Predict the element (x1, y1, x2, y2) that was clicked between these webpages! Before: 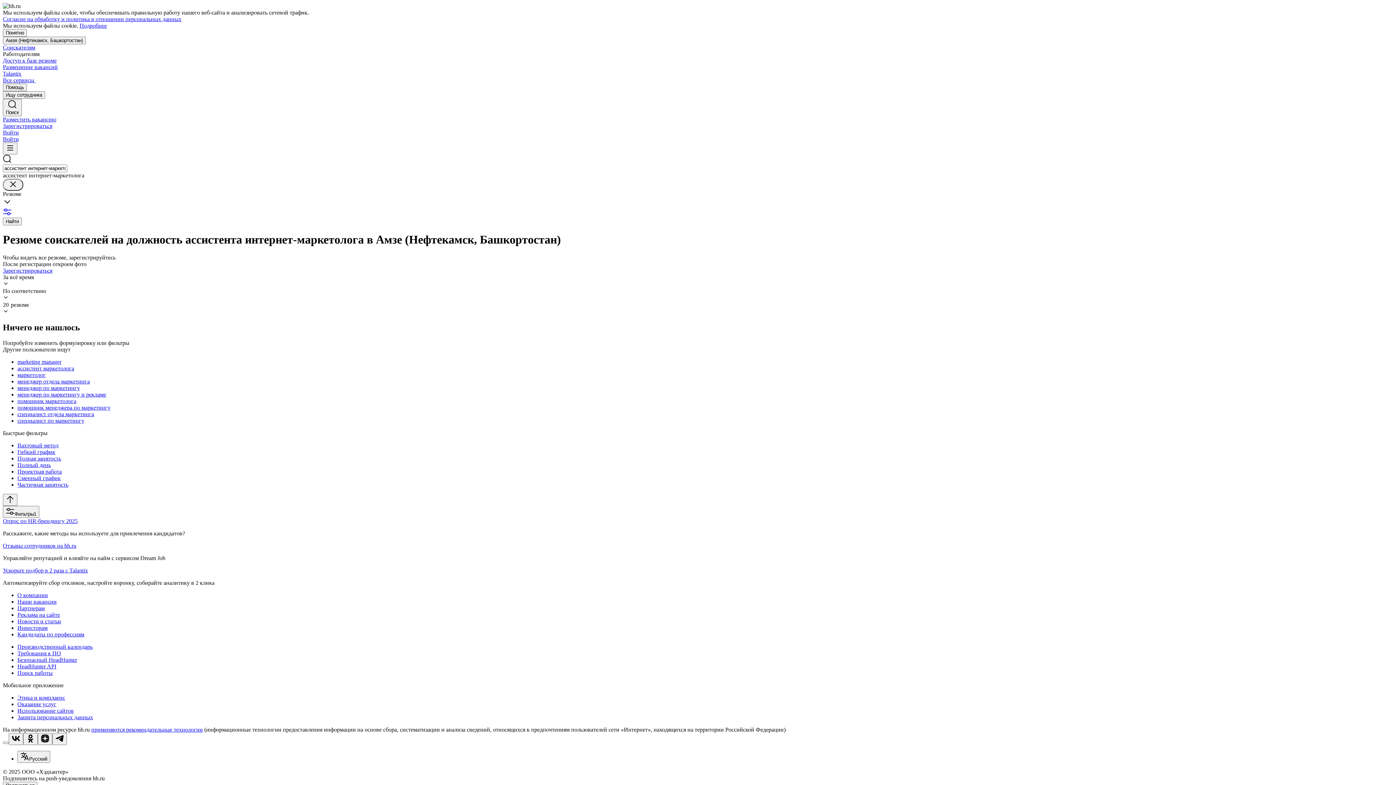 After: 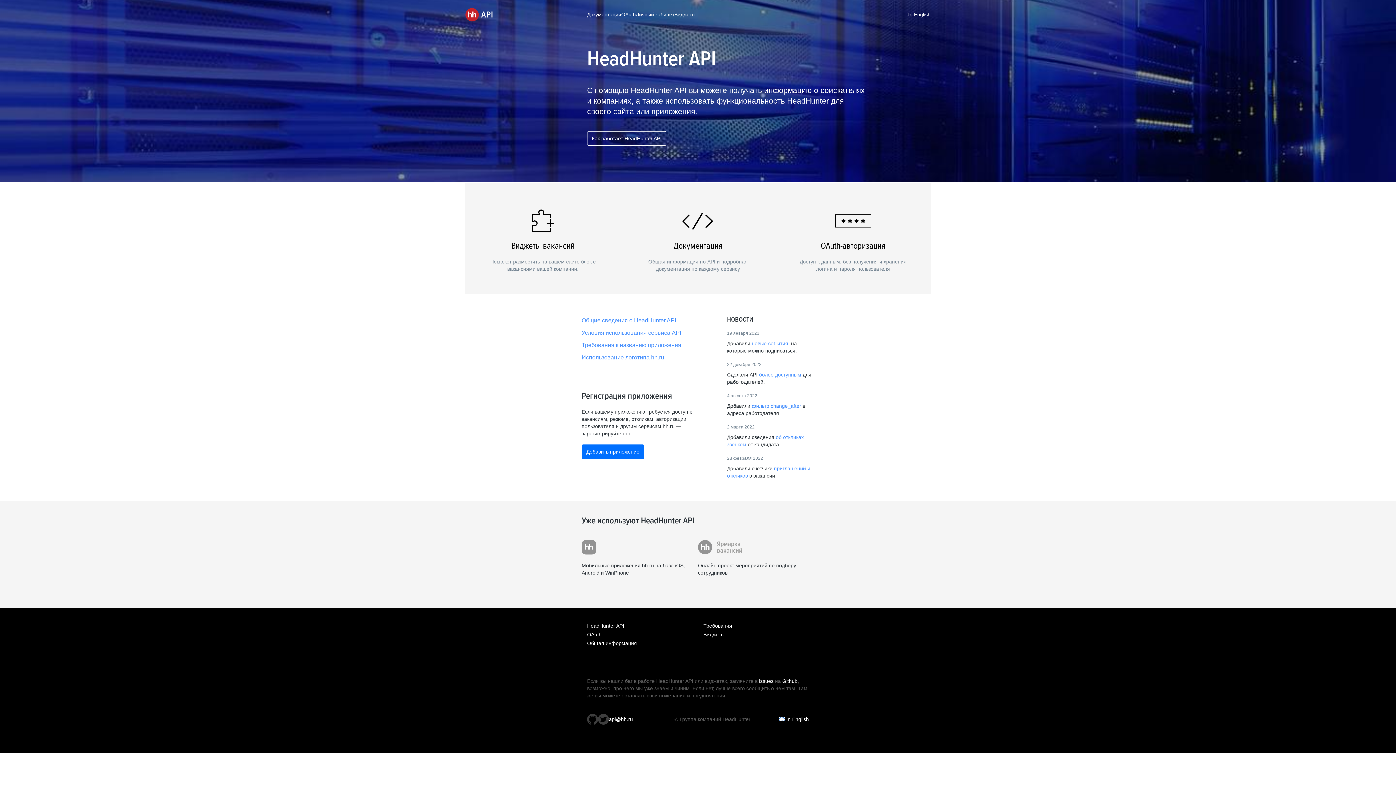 Action: label: HeadHunter API bbox: (17, 663, 1393, 670)